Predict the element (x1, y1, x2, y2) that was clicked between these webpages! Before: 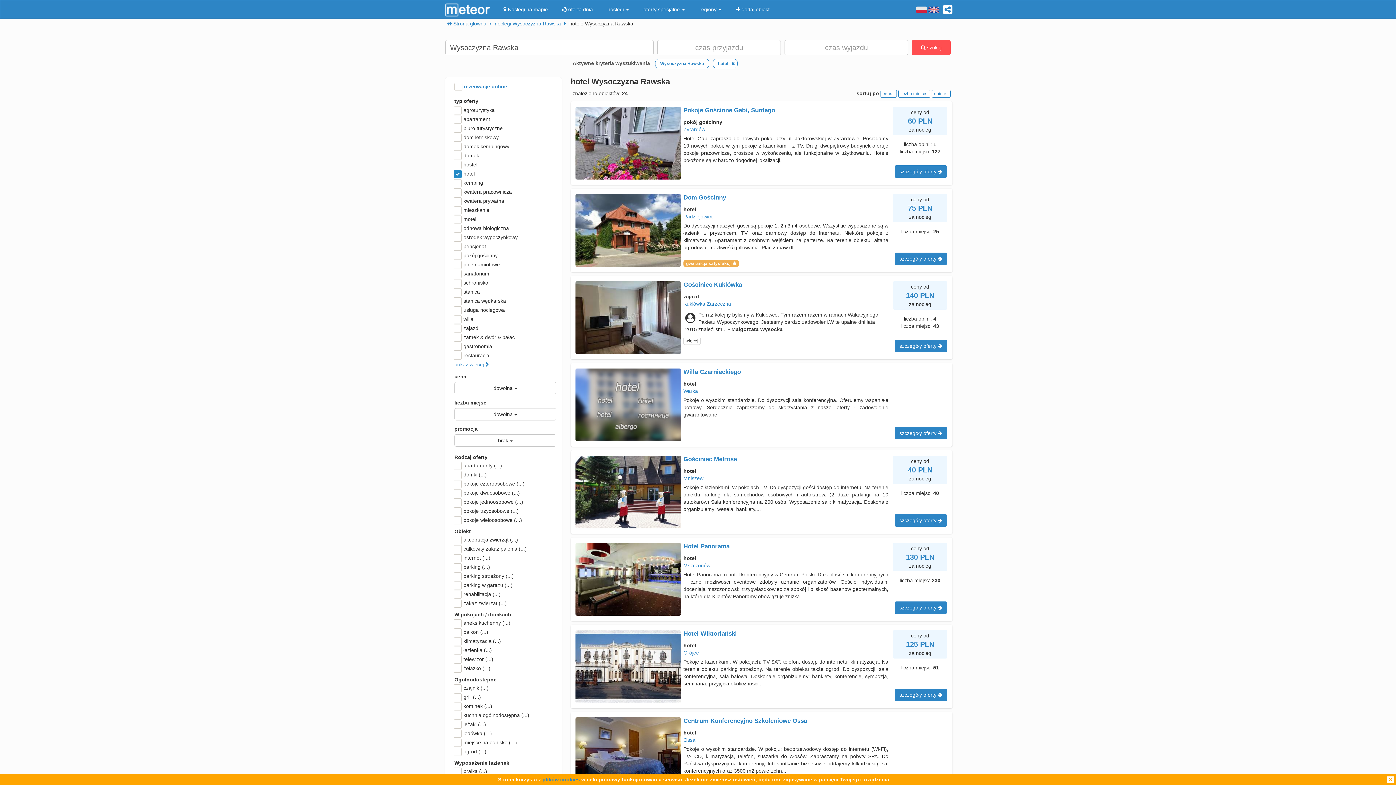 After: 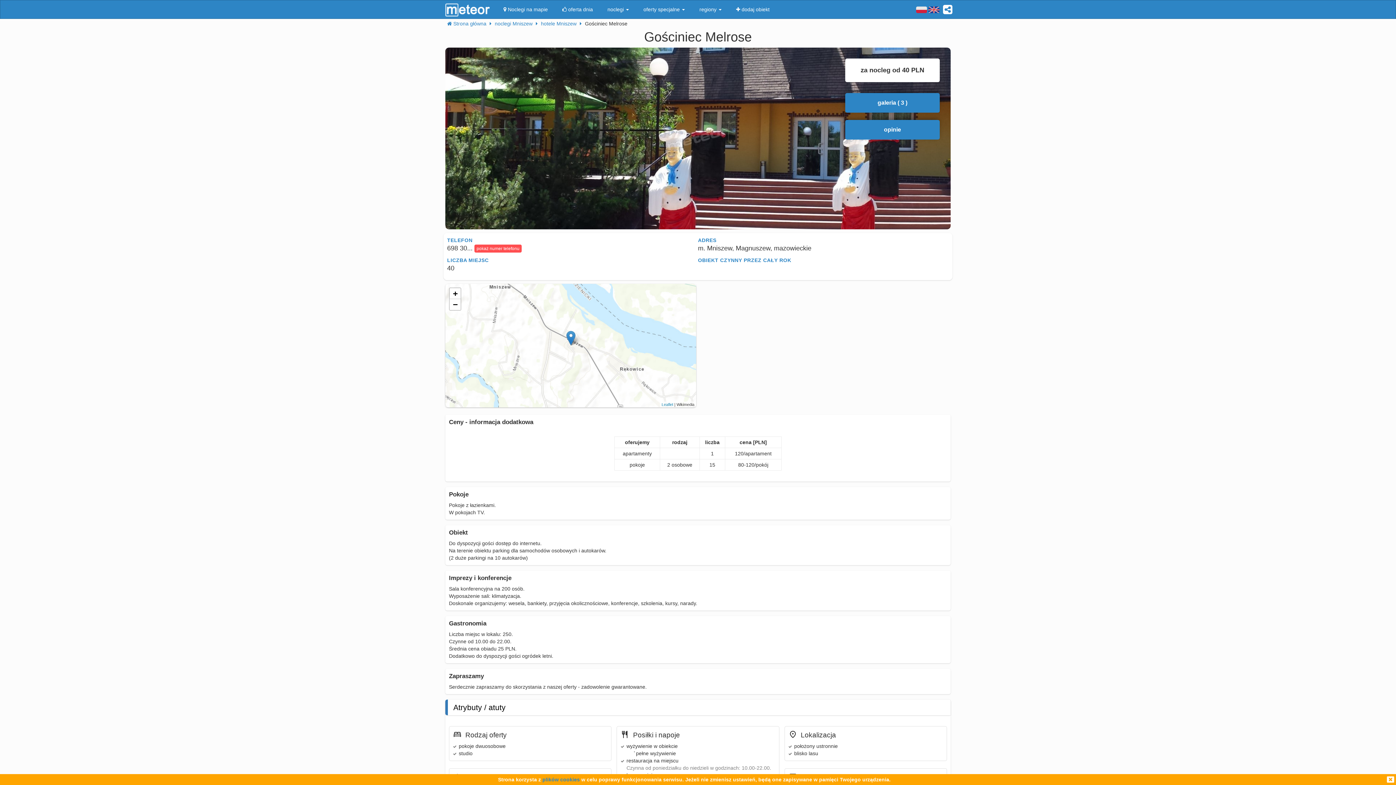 Action: bbox: (894, 514, 947, 527) label: szczegóły oferty 